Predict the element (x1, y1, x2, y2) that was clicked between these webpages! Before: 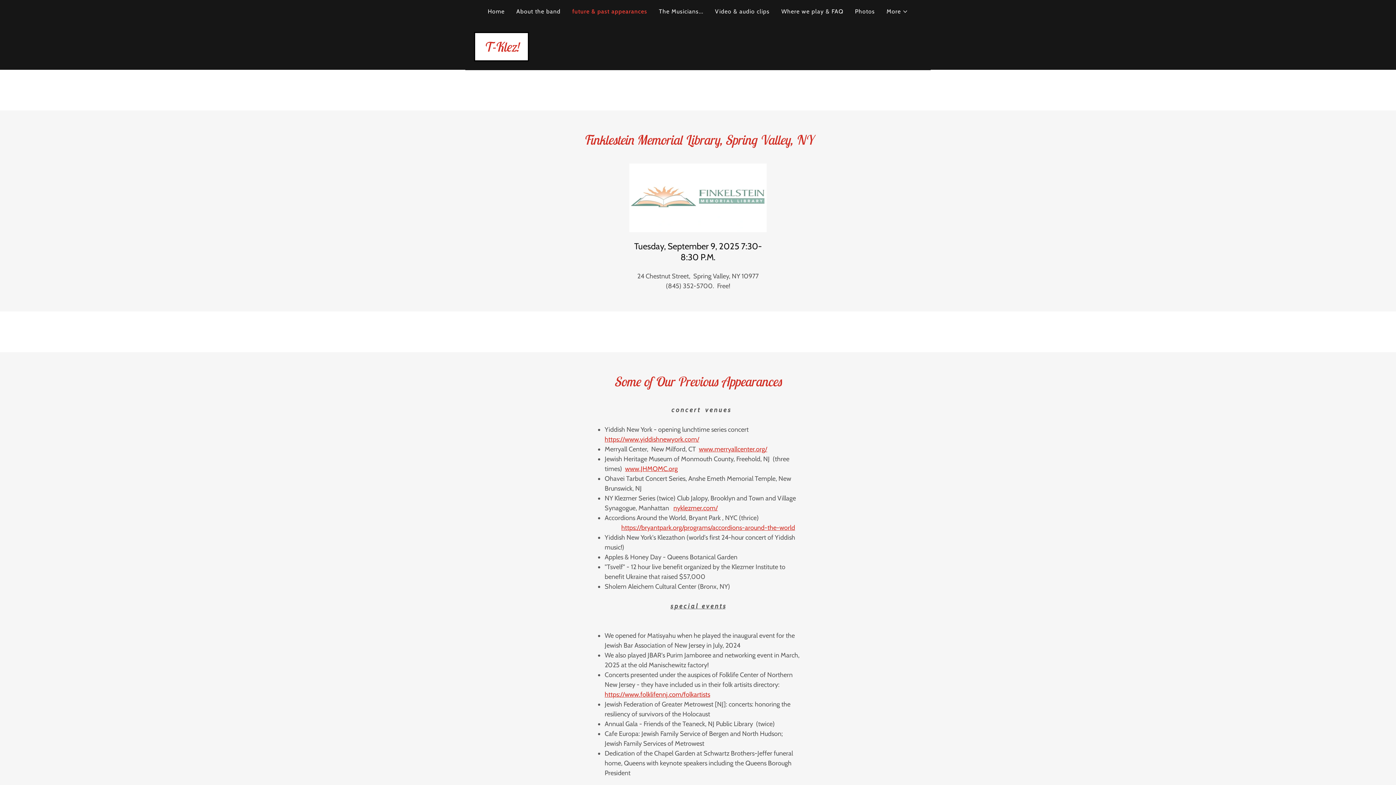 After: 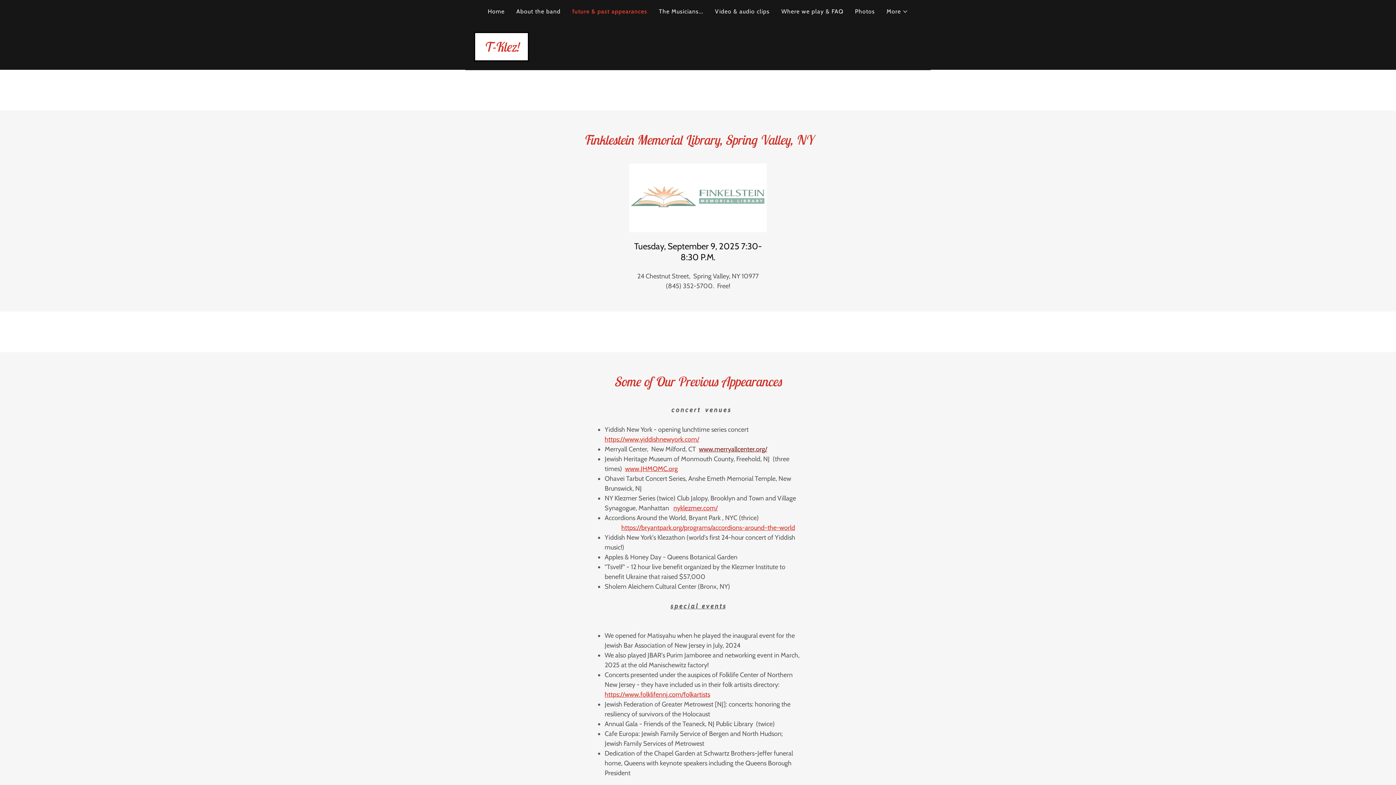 Action: label: www.merryallcenter.org/ bbox: (699, 445, 767, 453)